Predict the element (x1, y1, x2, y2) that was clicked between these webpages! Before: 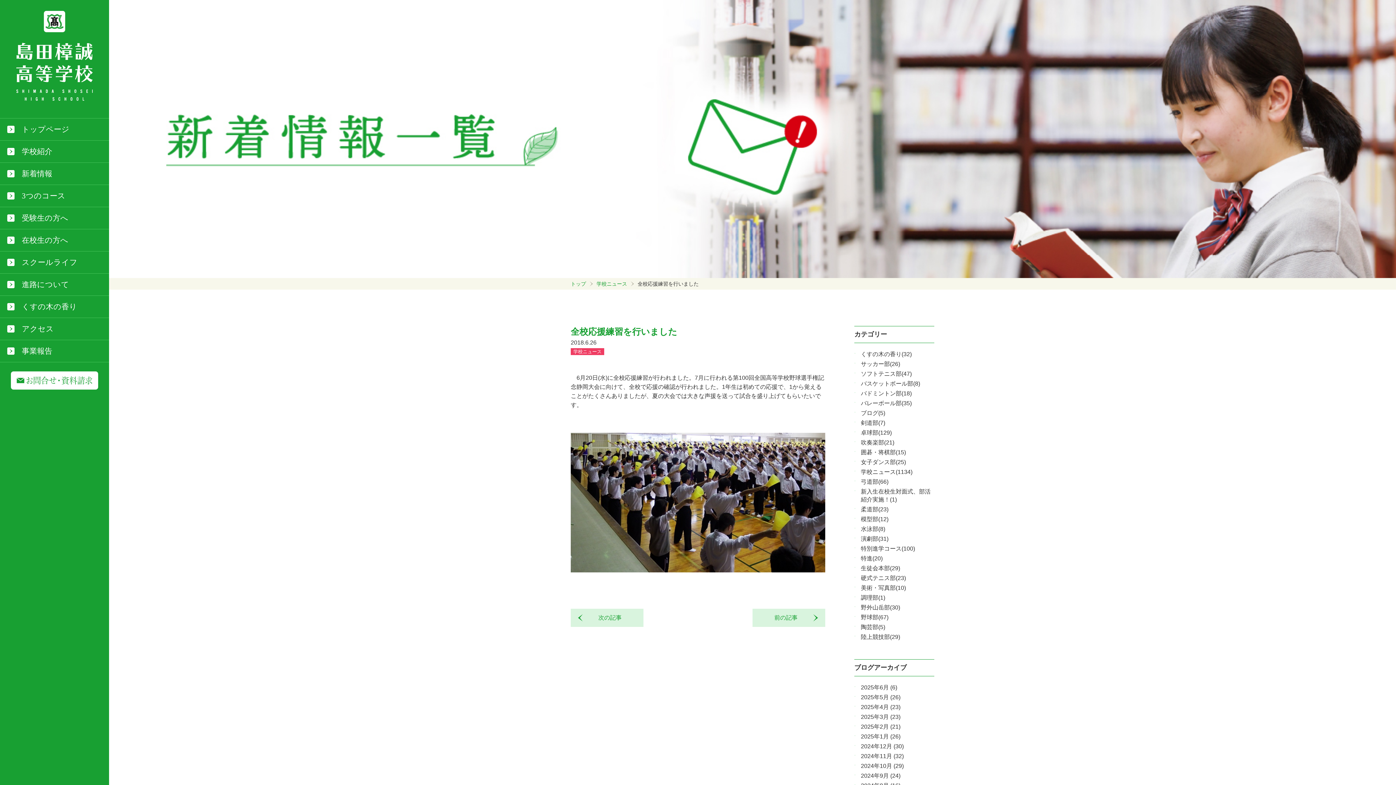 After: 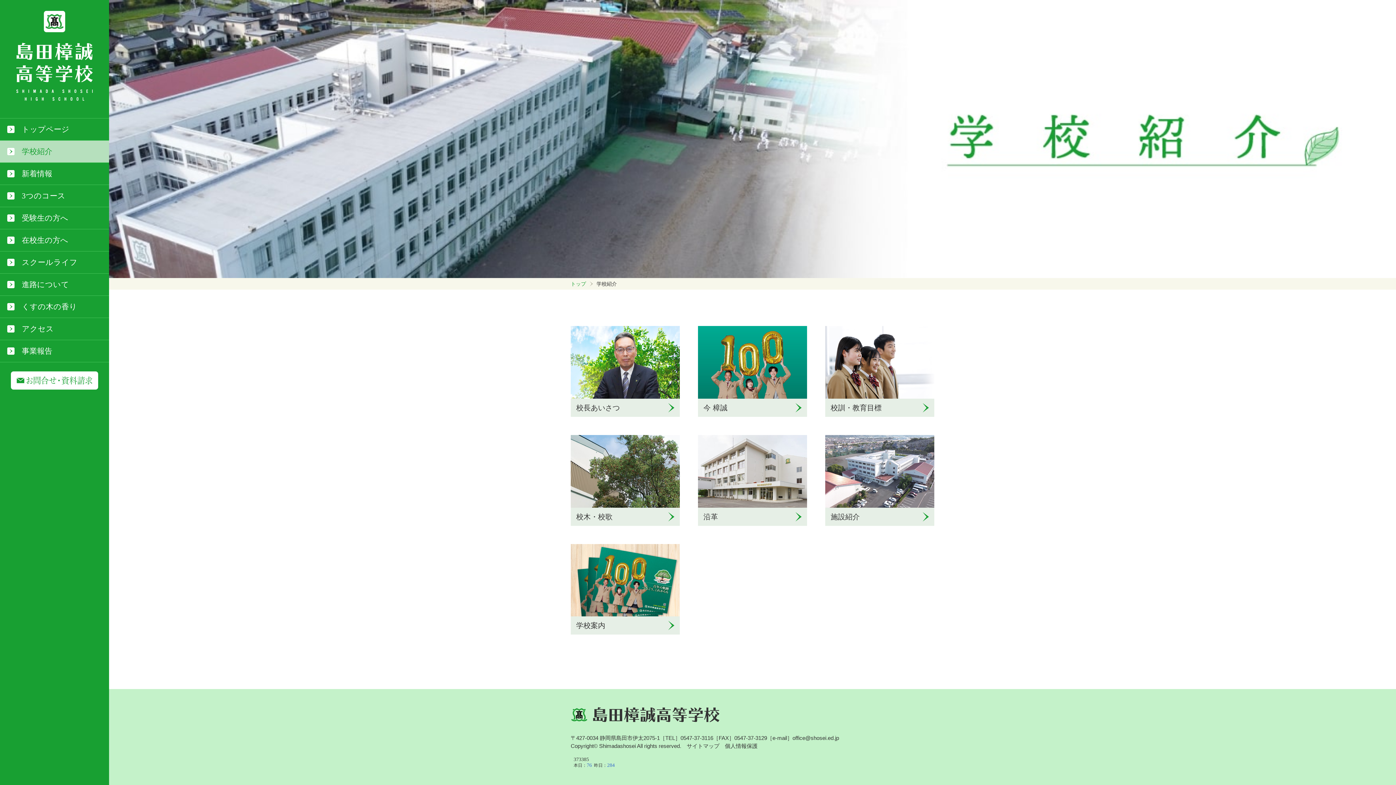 Action: bbox: (0, 140, 109, 162) label: 学校紹介